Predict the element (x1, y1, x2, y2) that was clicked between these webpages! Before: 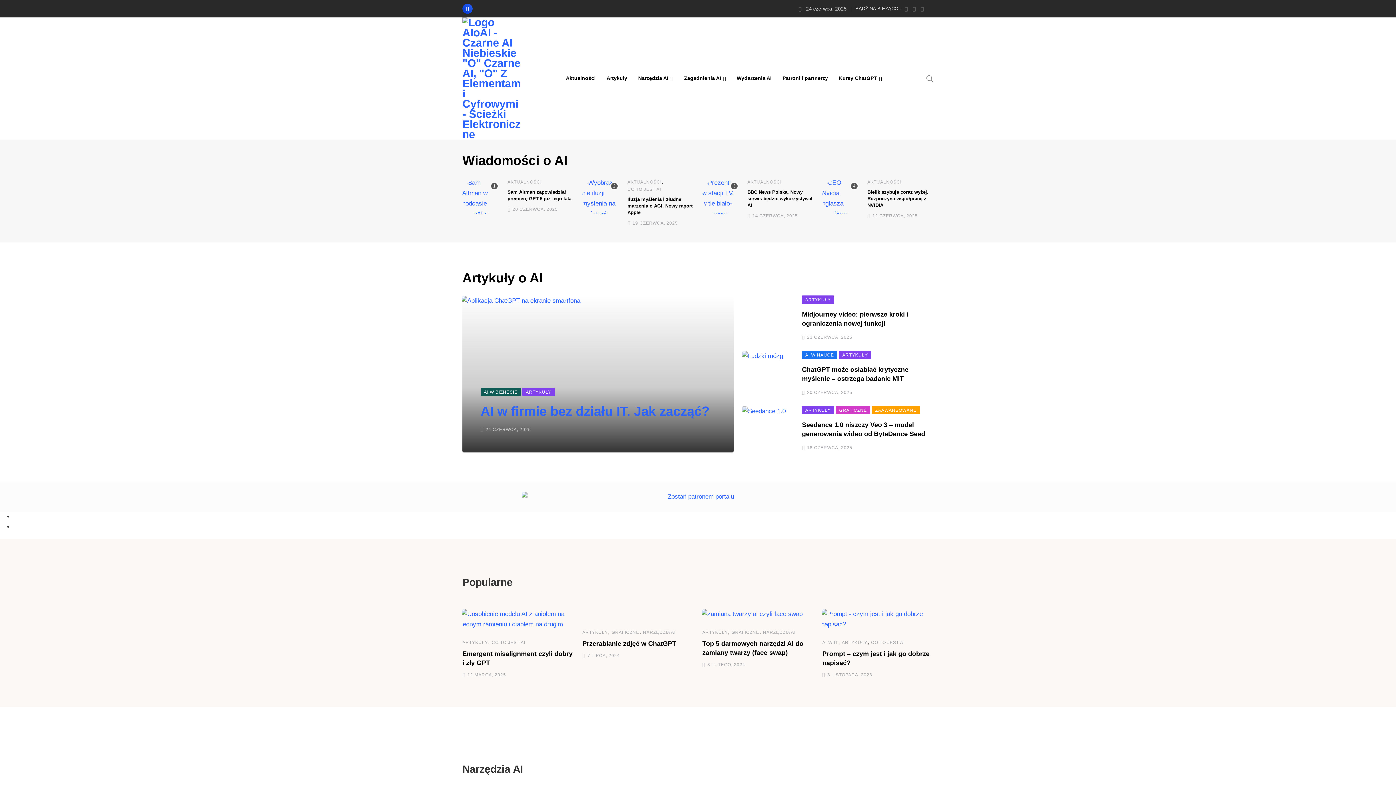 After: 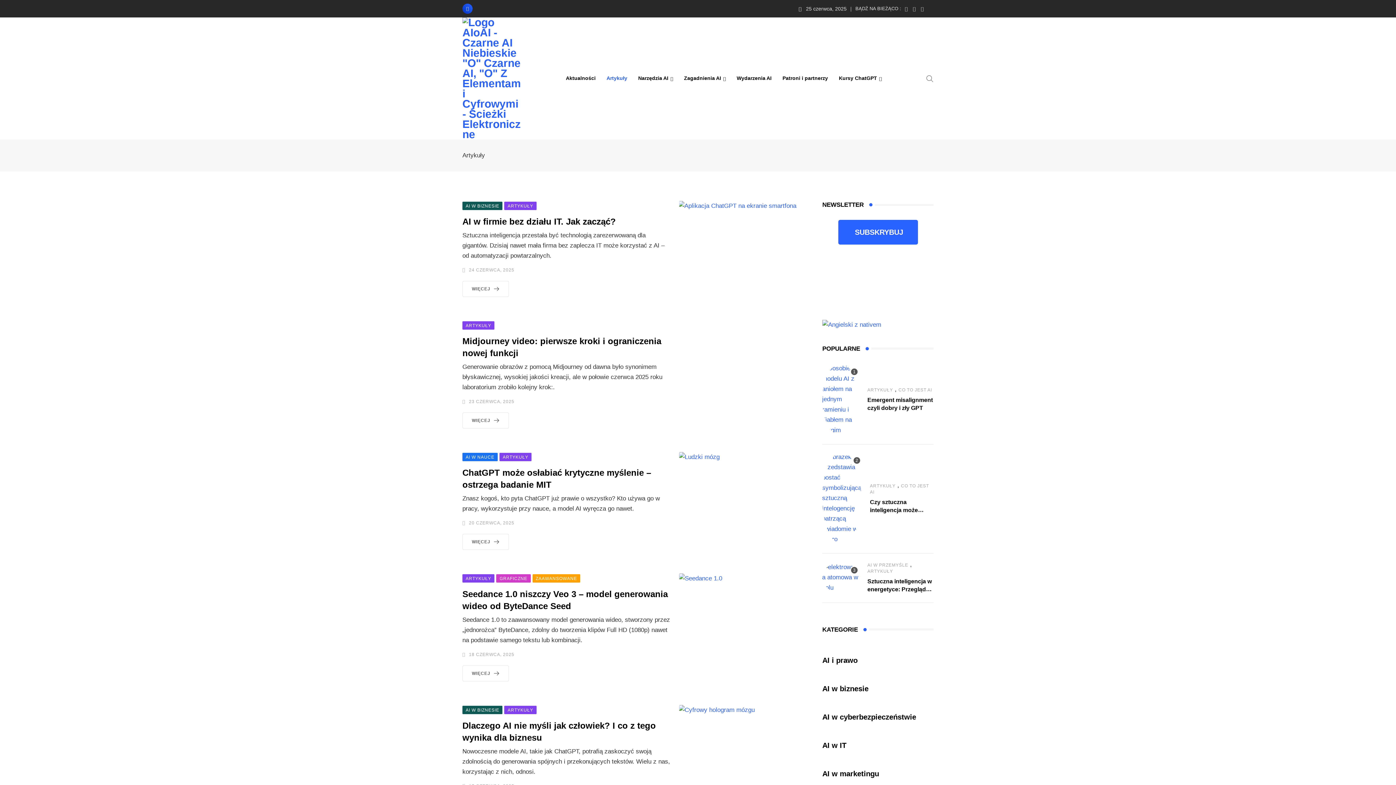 Action: label: Artykuły bbox: (601, 60, 632, 96)